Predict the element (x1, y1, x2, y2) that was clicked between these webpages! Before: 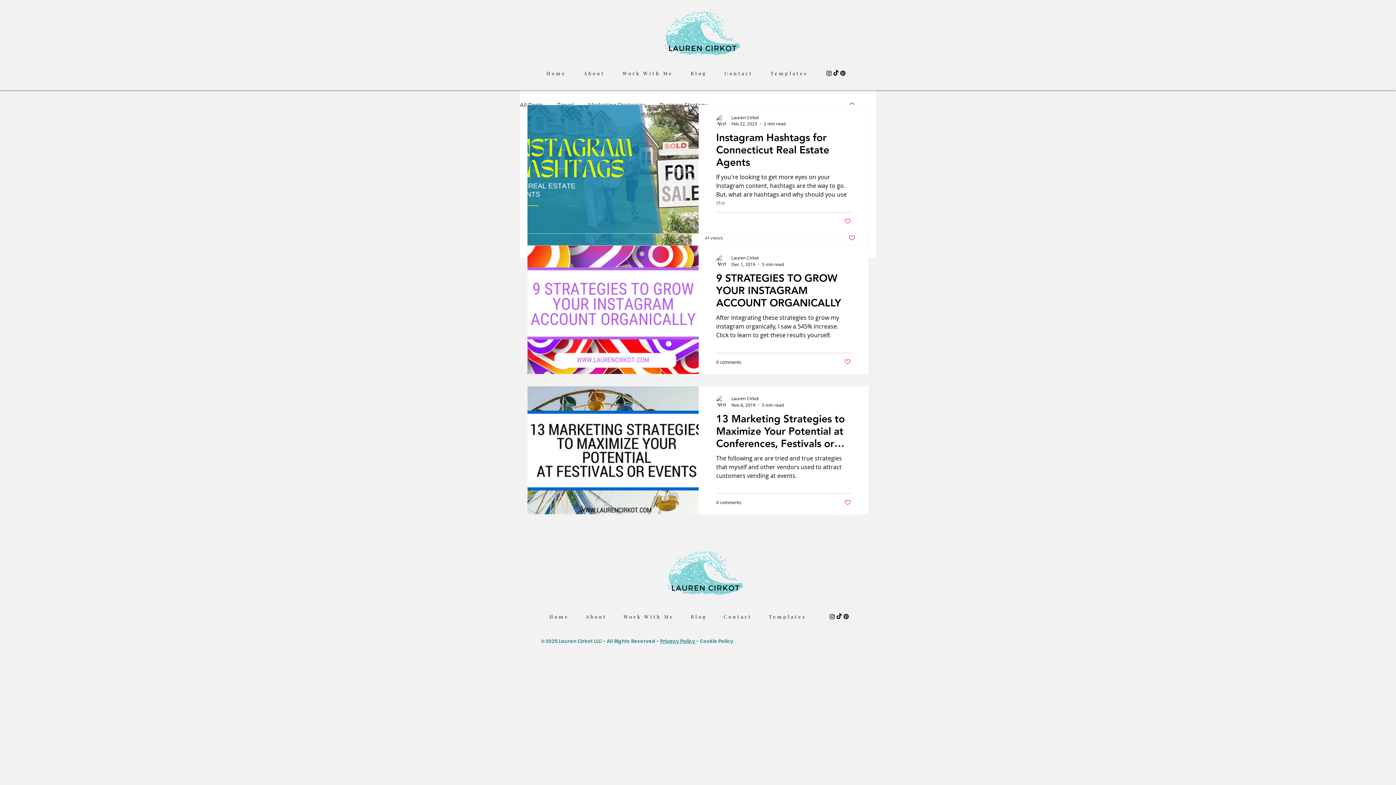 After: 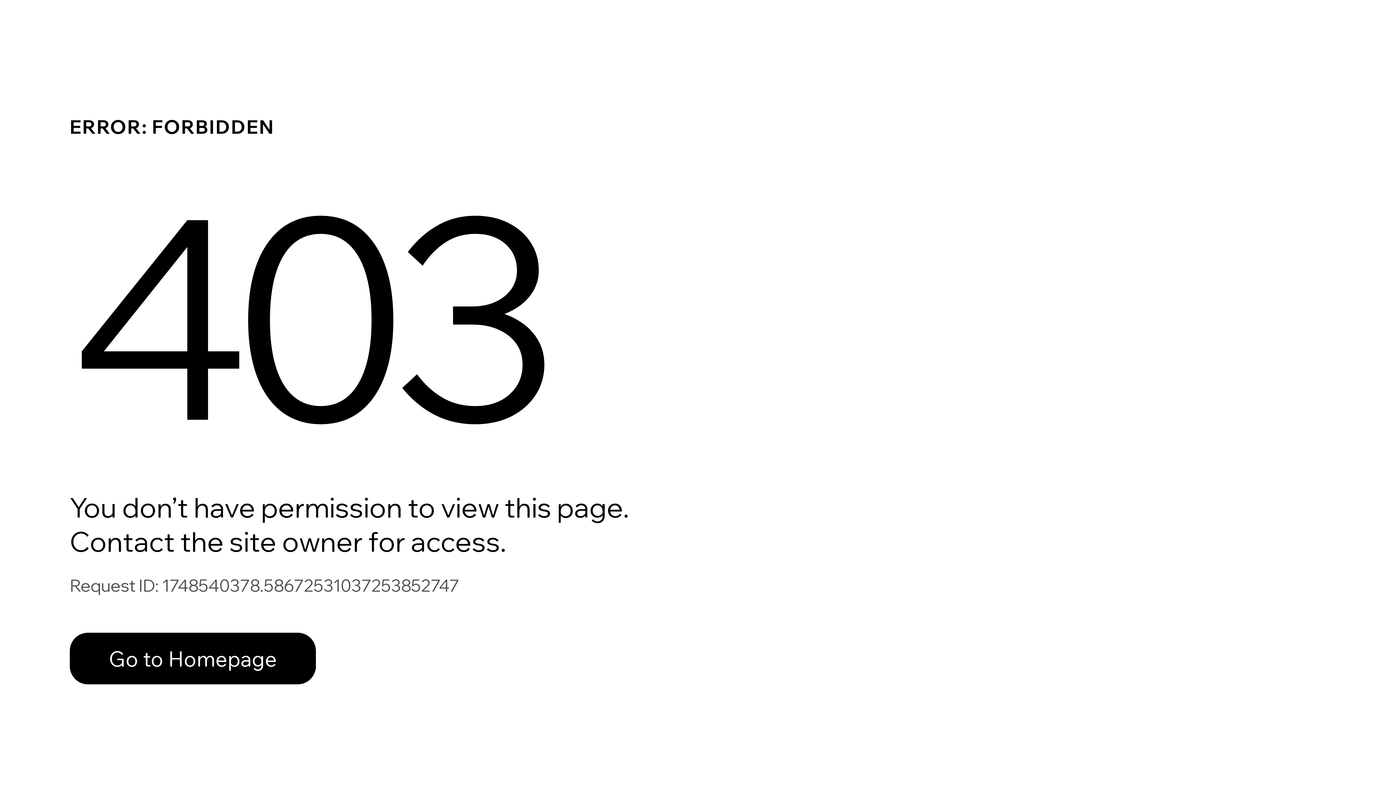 Action: bbox: (716, 255, 728, 266)